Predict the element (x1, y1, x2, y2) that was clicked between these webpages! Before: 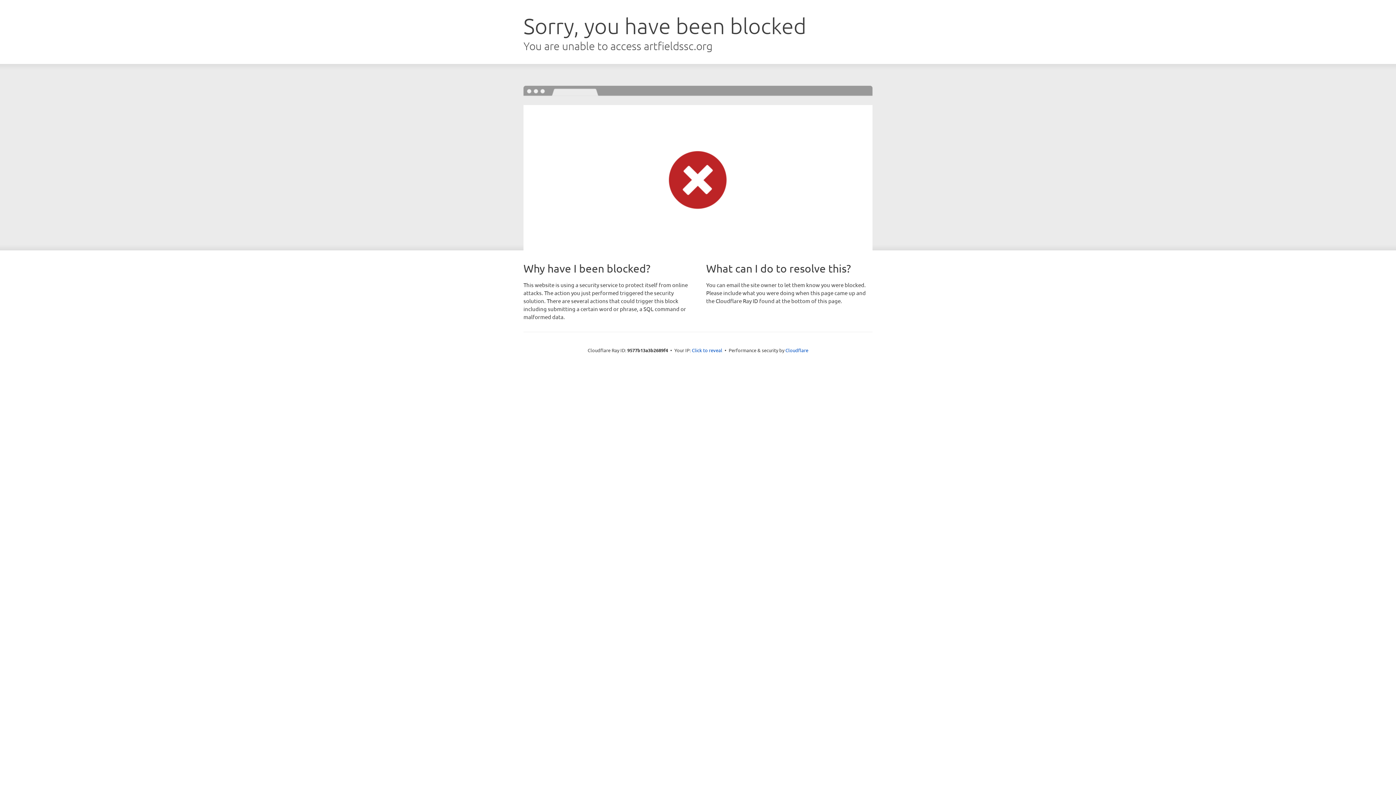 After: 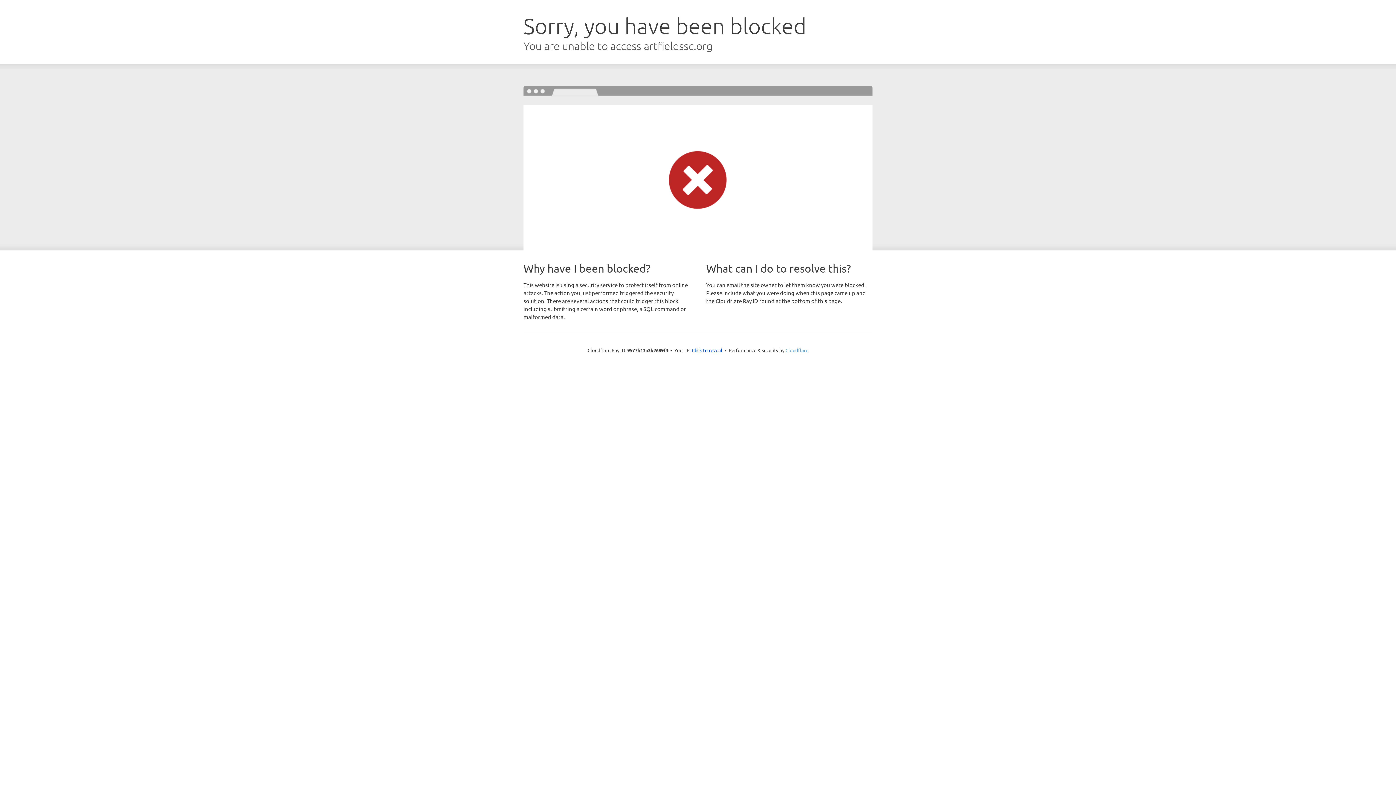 Action: label: Cloudflare bbox: (785, 347, 808, 353)